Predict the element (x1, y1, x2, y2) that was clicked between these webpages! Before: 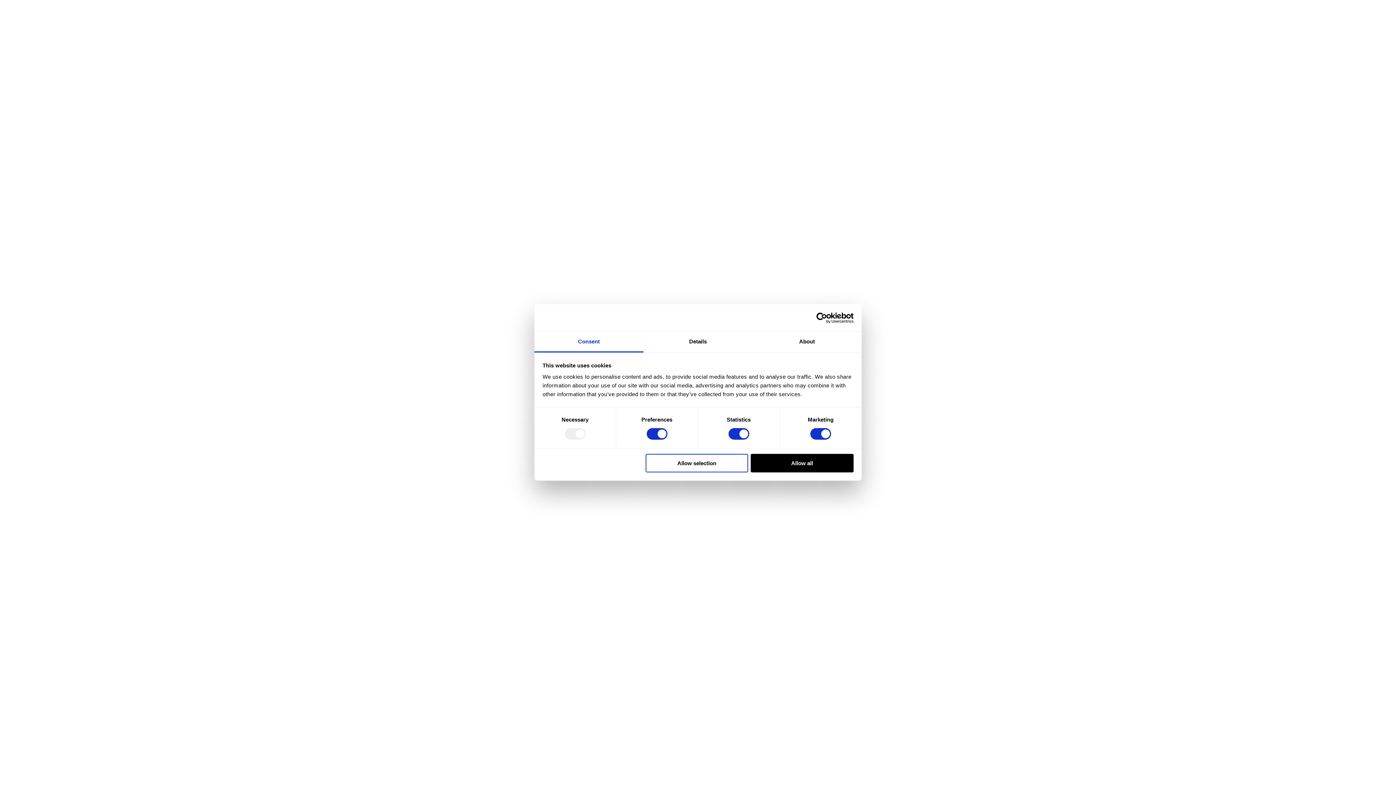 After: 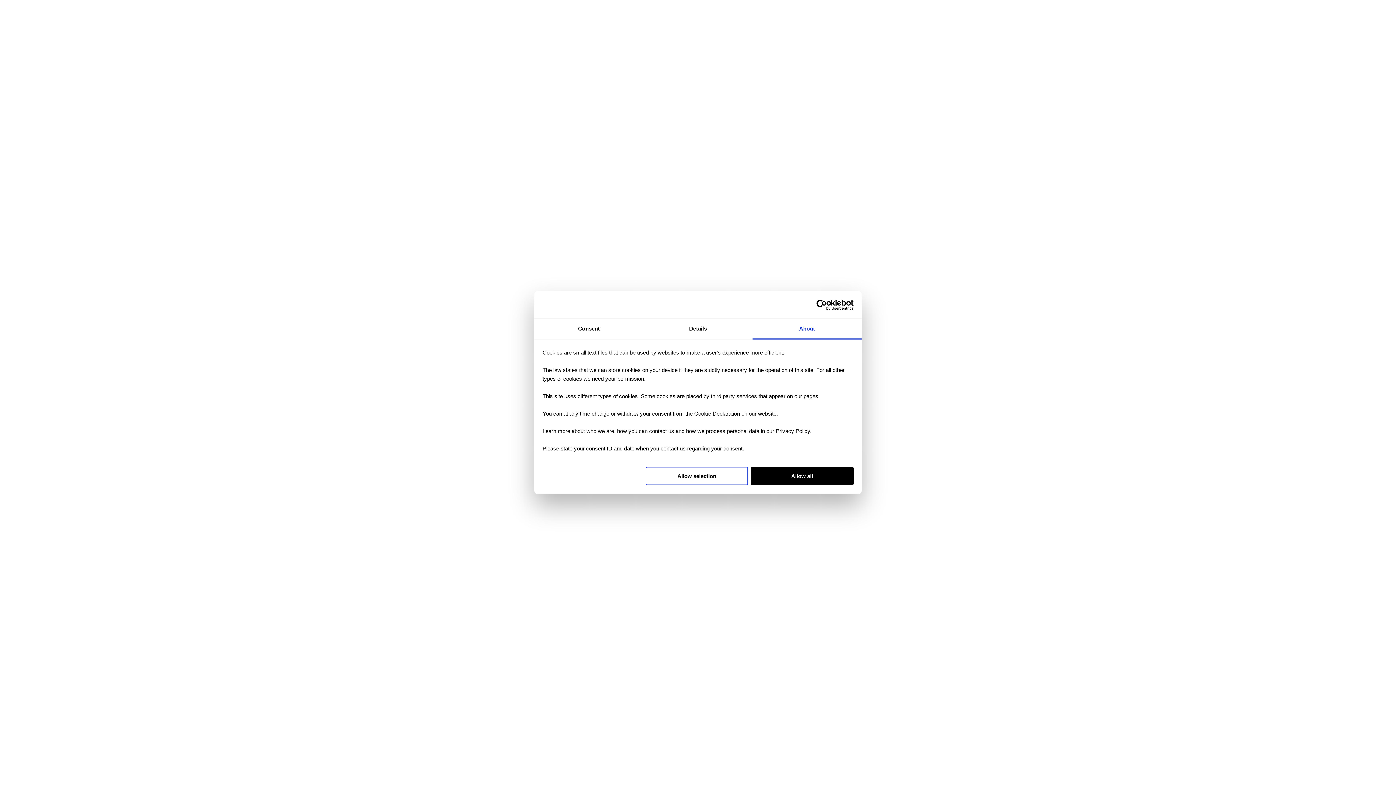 Action: bbox: (752, 331, 861, 352) label: About